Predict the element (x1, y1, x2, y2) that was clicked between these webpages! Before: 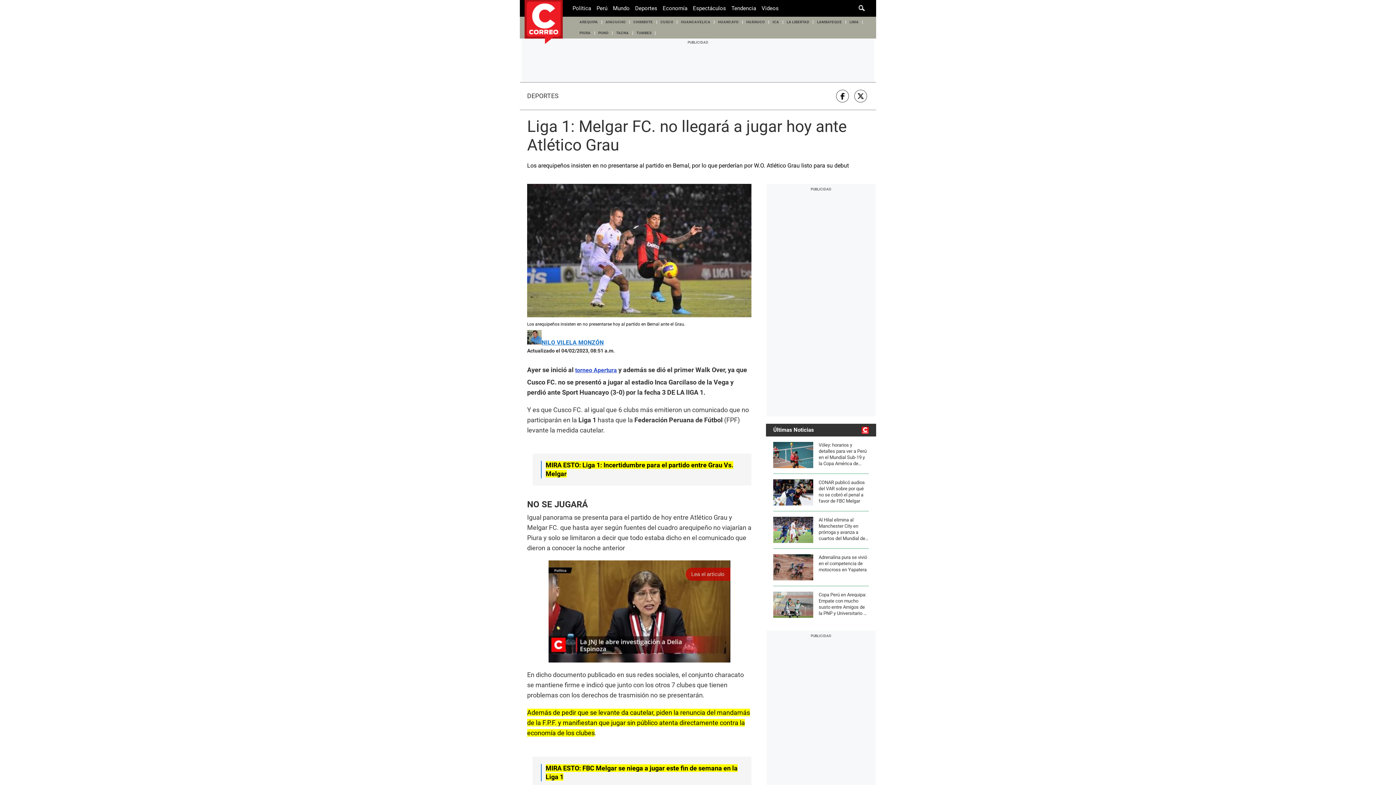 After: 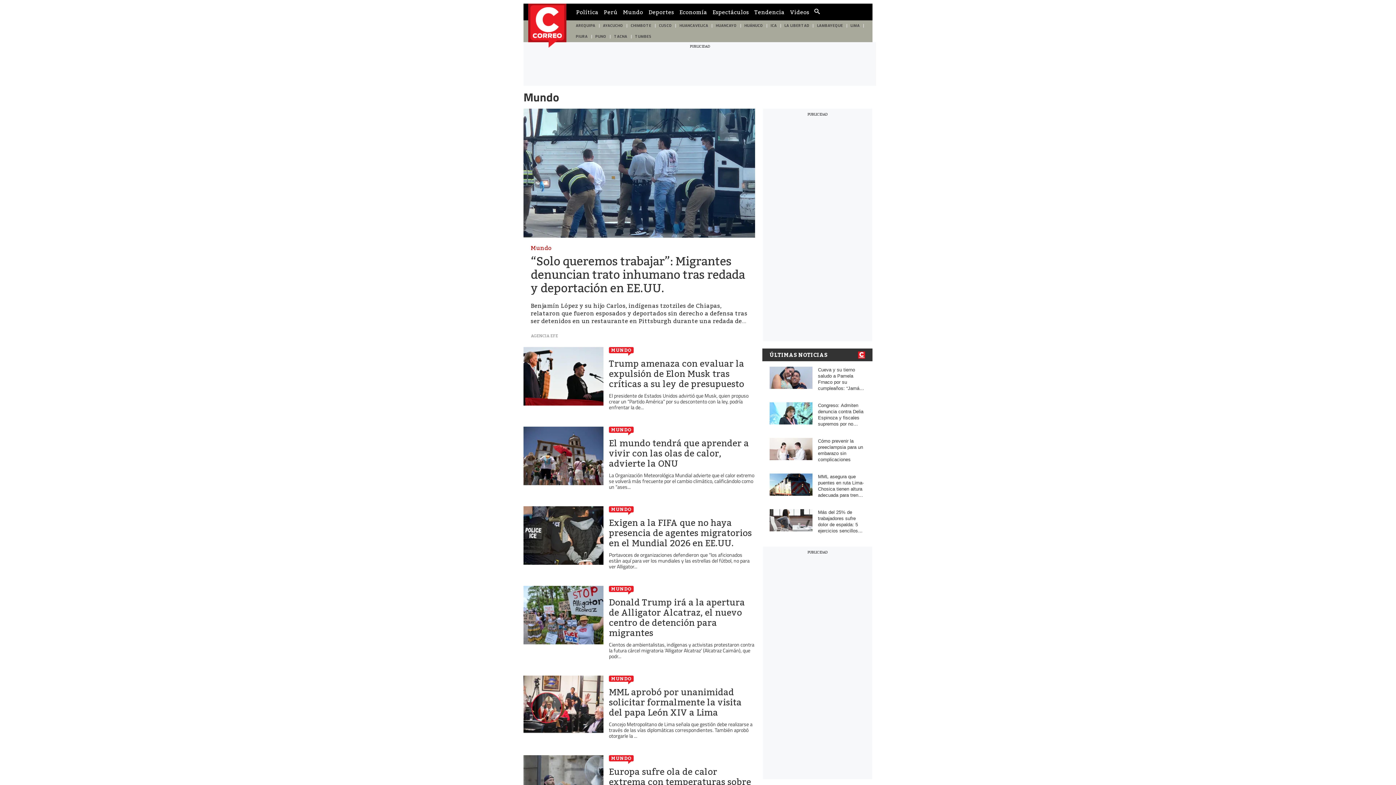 Action: bbox: (613, 0, 629, 16) label: Mundo